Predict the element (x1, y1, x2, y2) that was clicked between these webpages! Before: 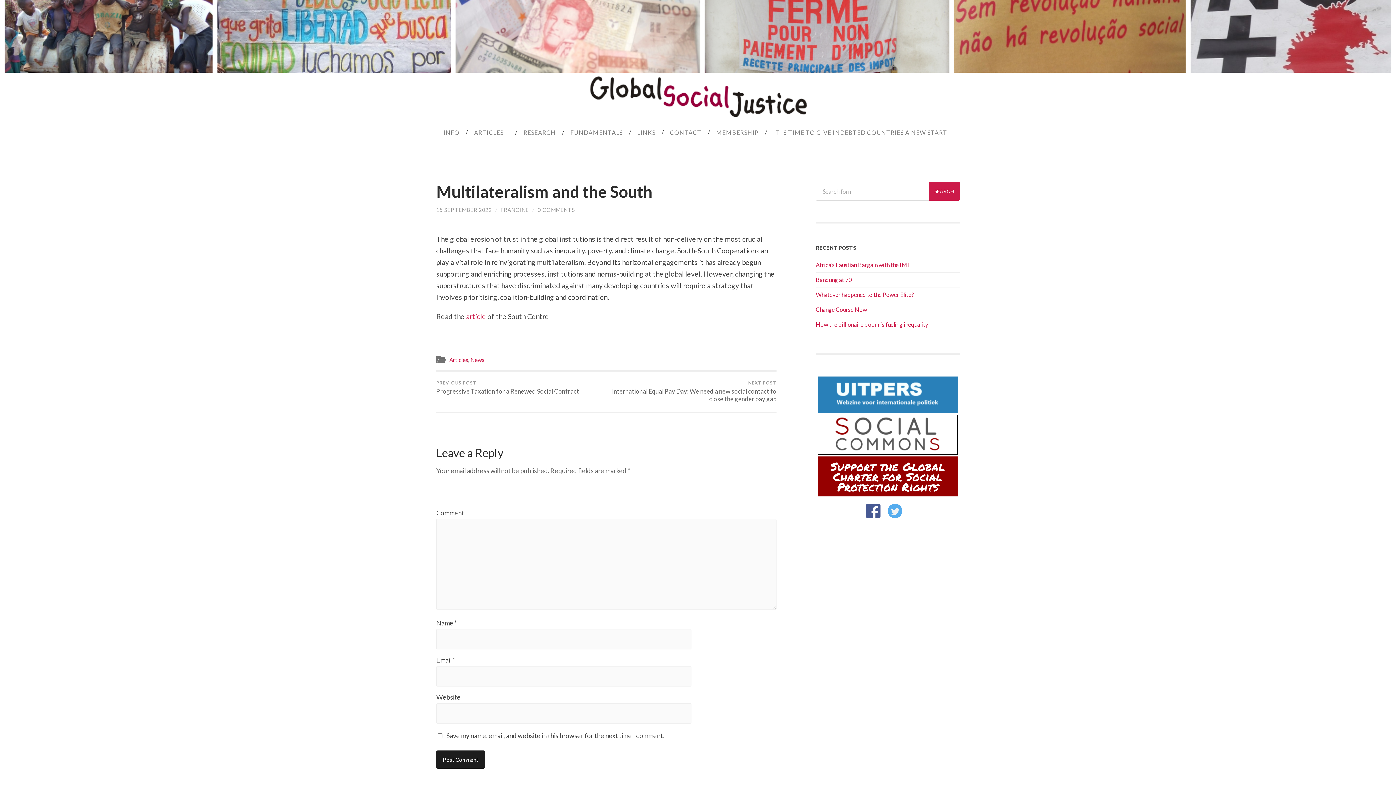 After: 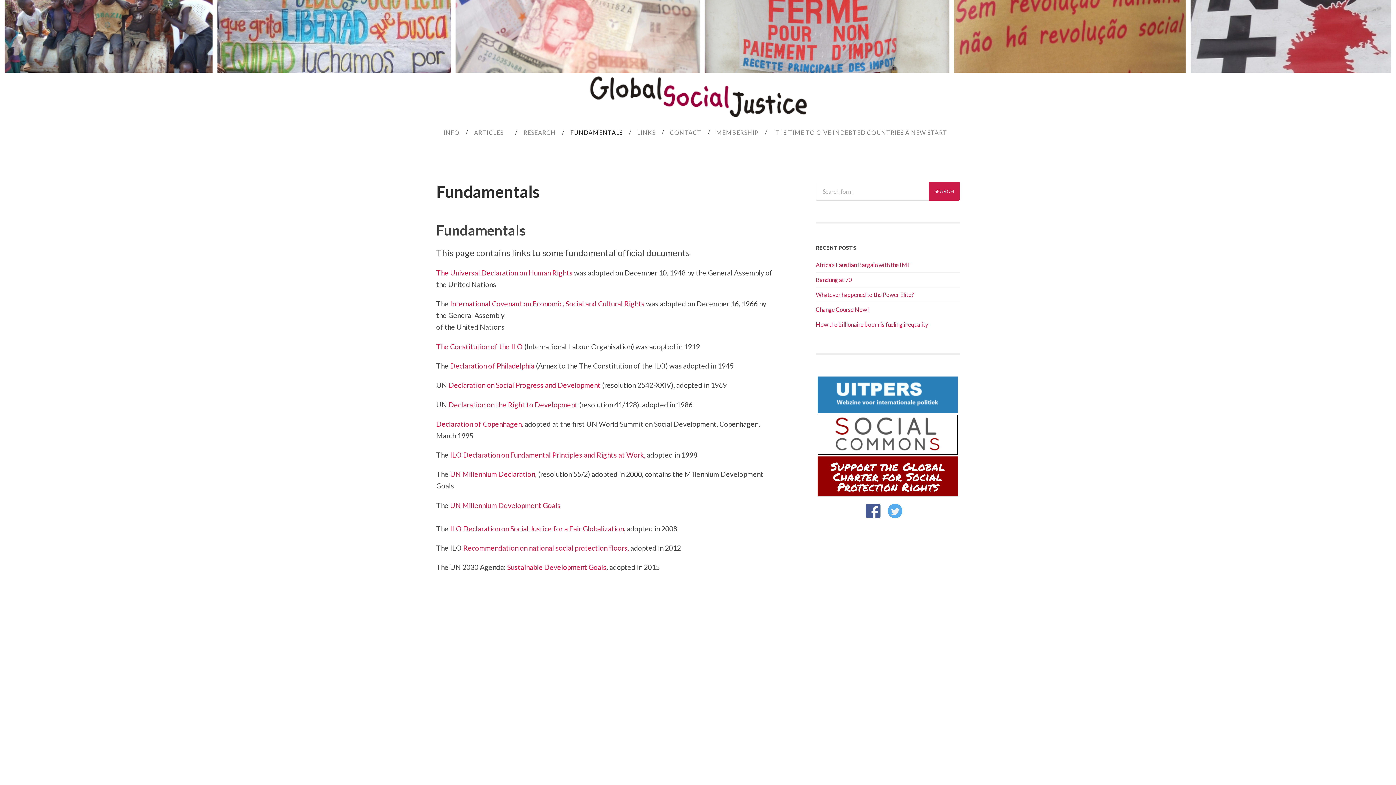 Action: label: FUNDAMENTALS bbox: (563, 120, 630, 145)